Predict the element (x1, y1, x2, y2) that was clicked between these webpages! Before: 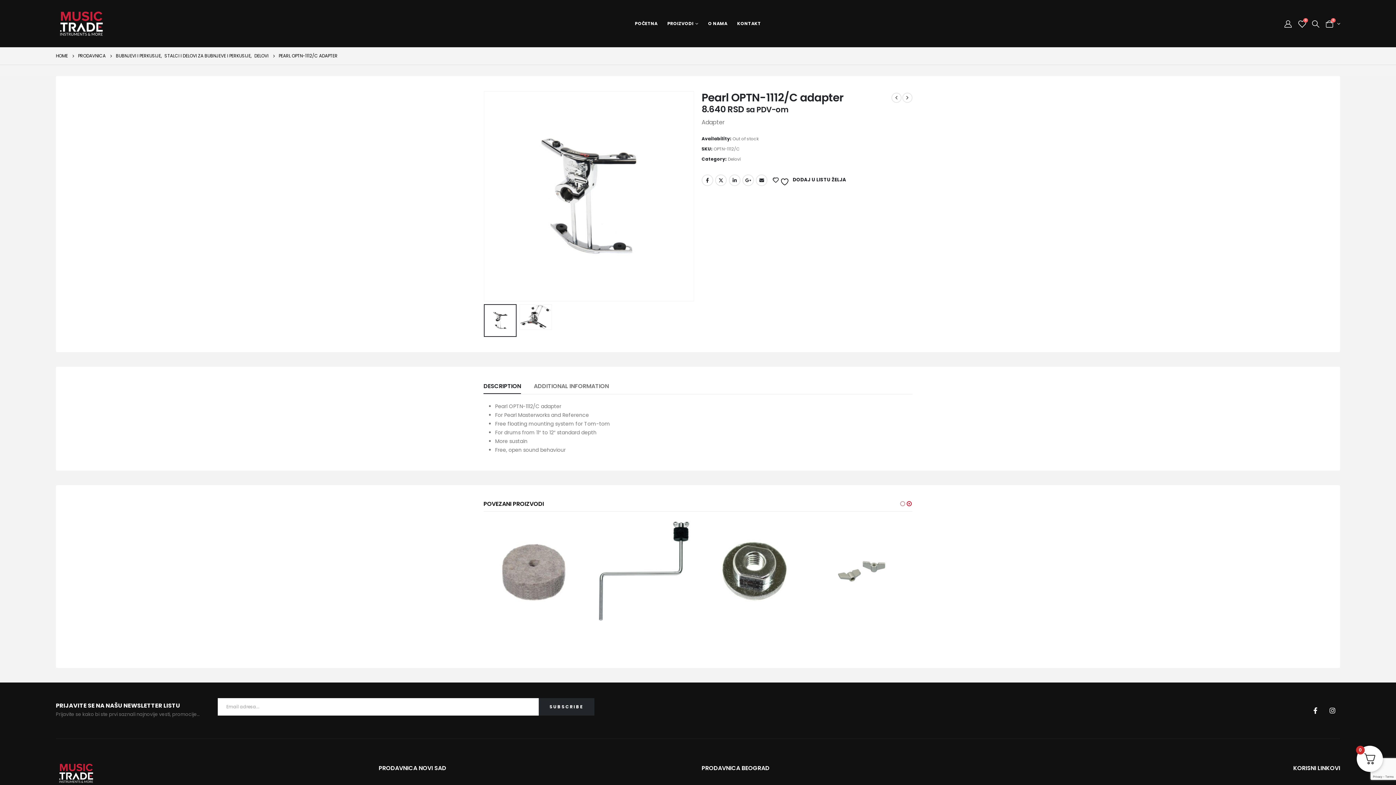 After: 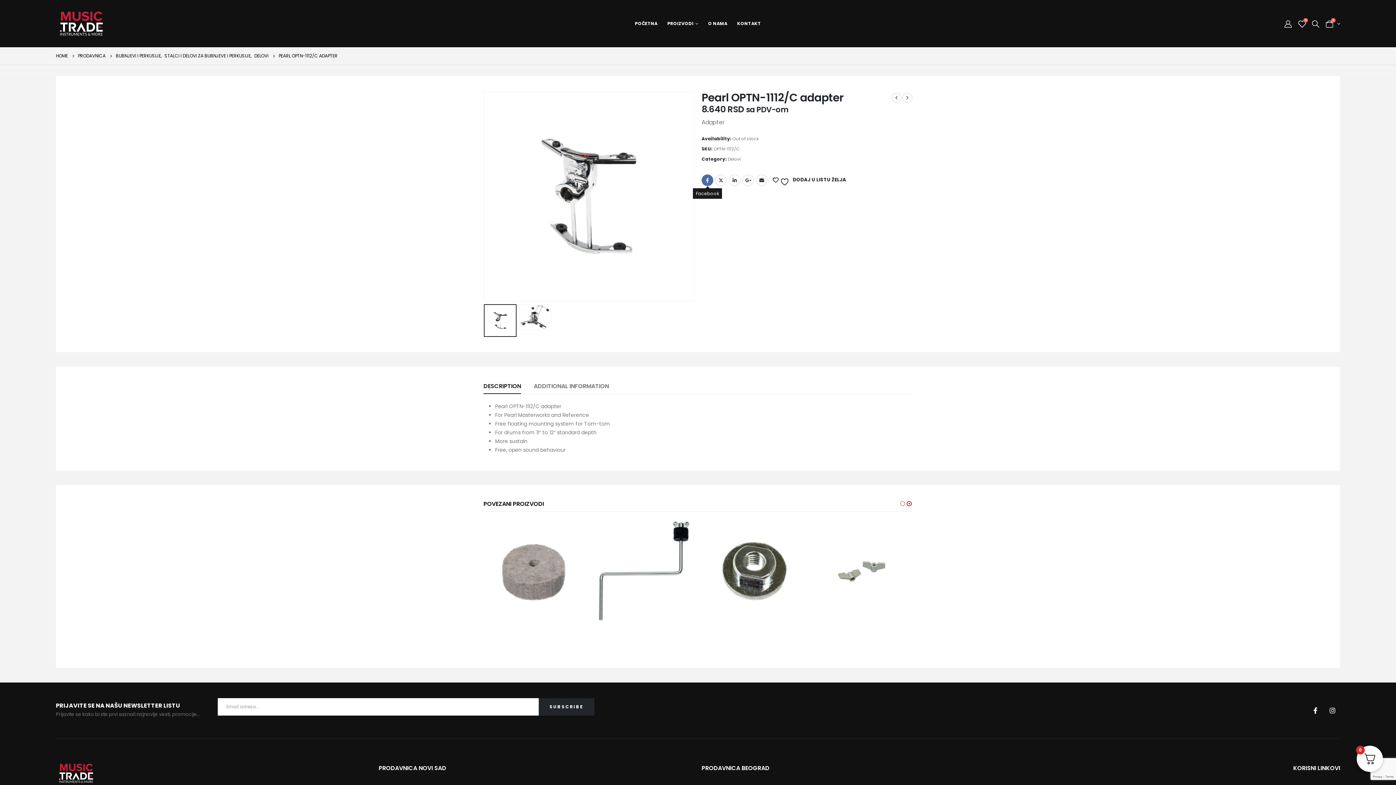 Action: bbox: (701, 174, 713, 186) label: Facebook